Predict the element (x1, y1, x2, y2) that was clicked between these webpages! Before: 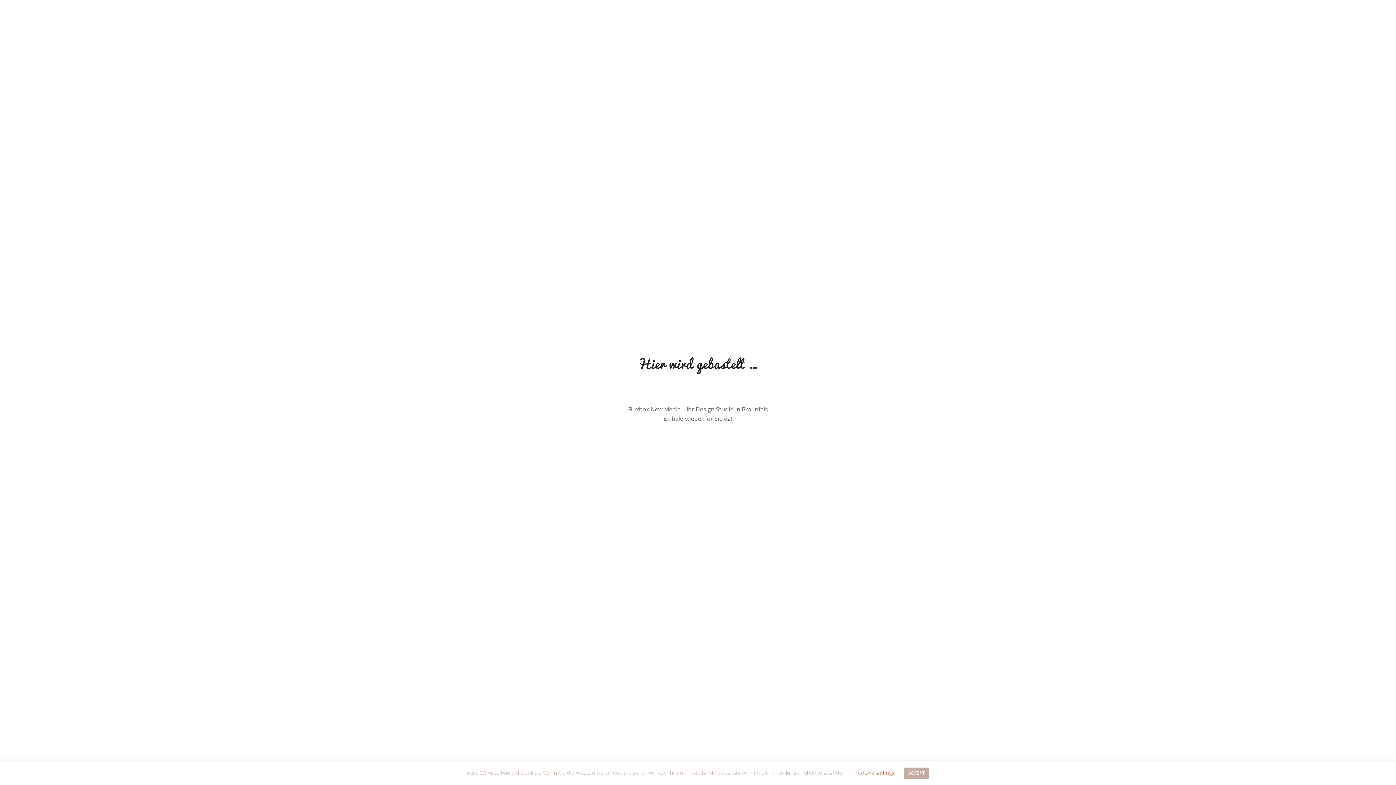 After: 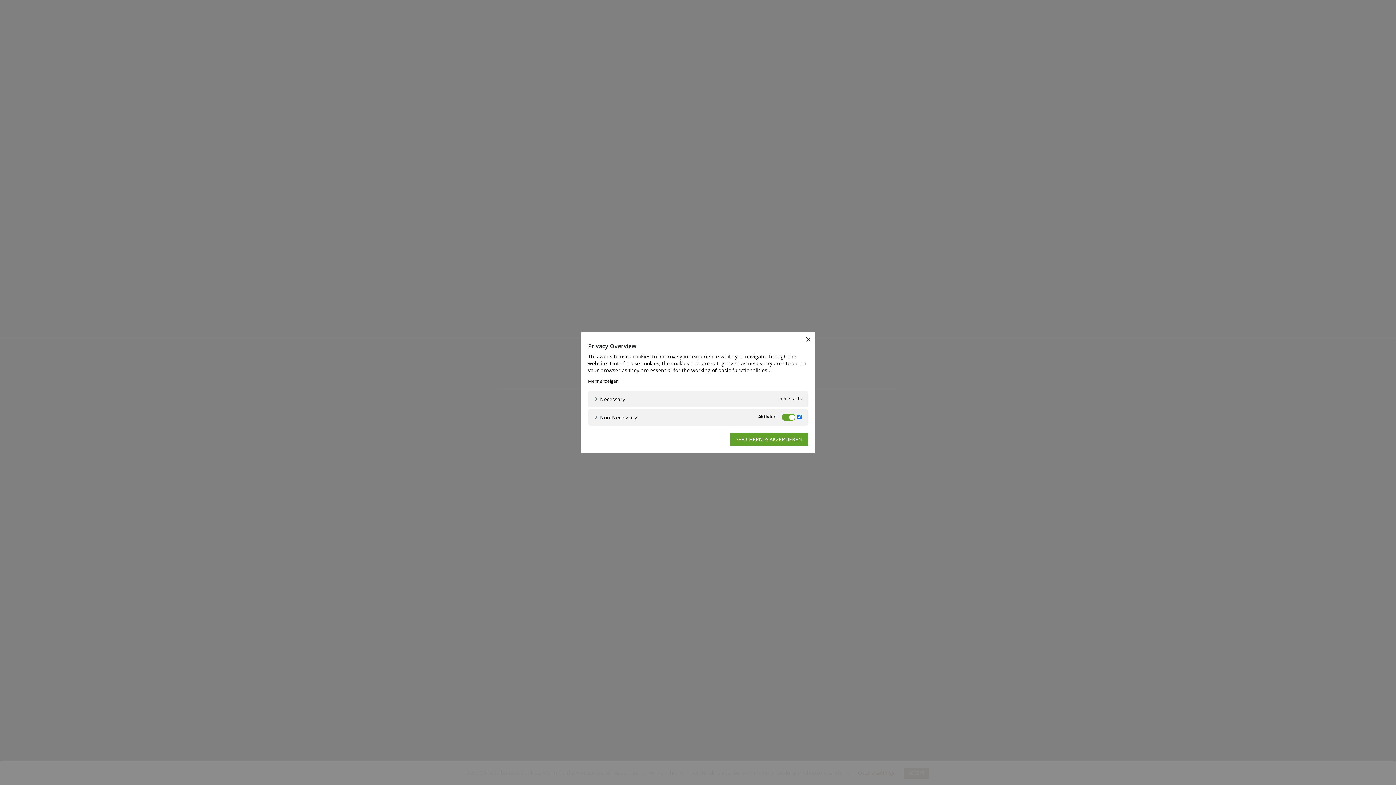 Action: label: Cookie settings bbox: (858, 769, 894, 776)